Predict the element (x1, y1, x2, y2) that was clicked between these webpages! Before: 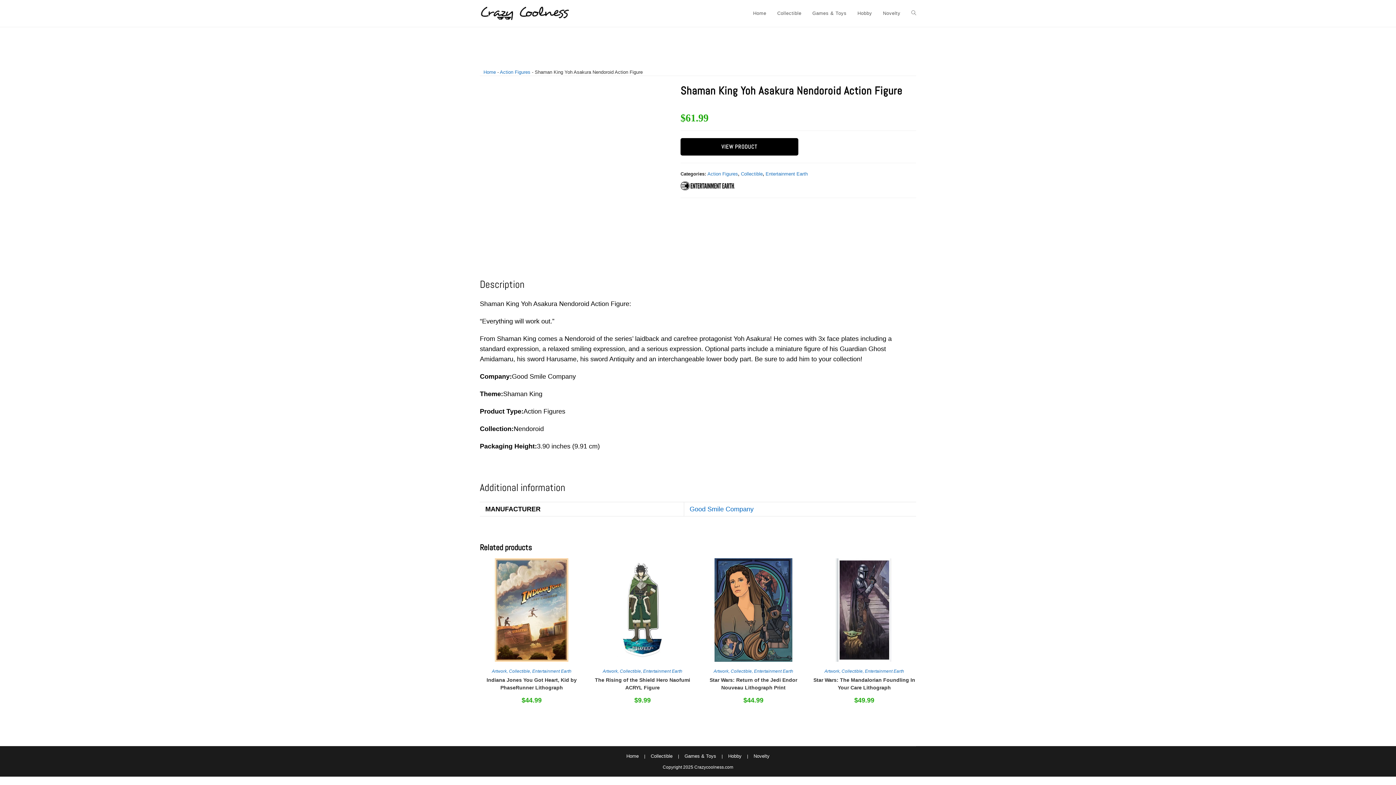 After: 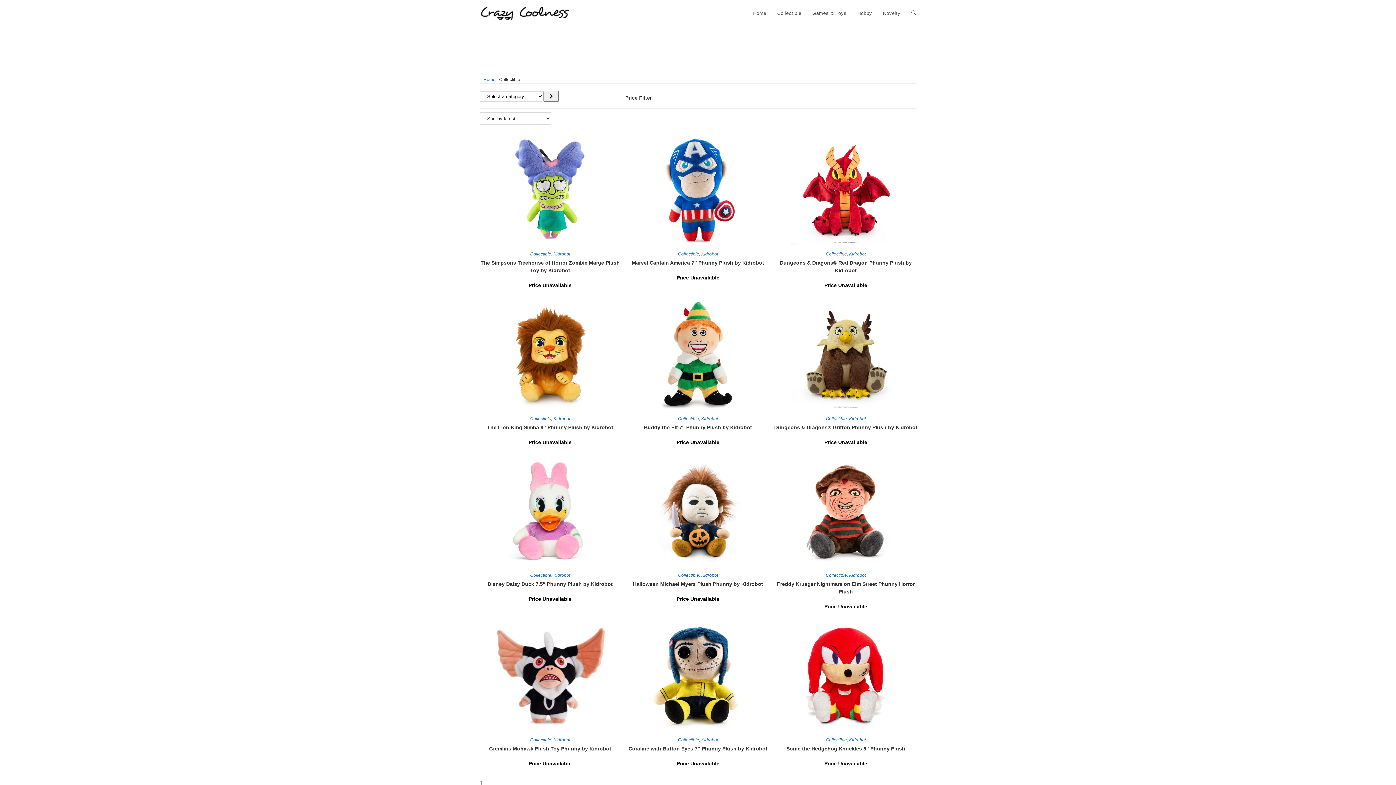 Action: bbox: (741, 171, 762, 176) label: Collectible